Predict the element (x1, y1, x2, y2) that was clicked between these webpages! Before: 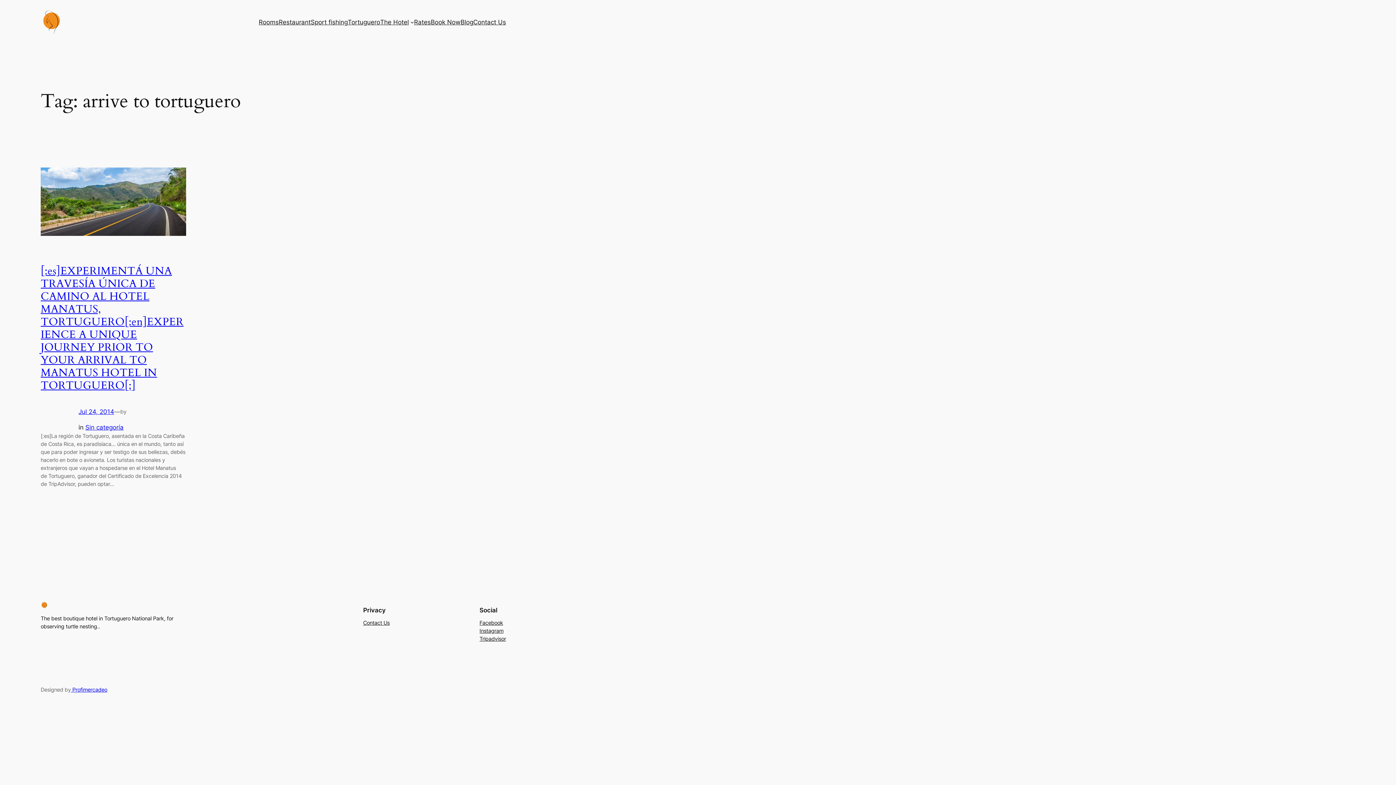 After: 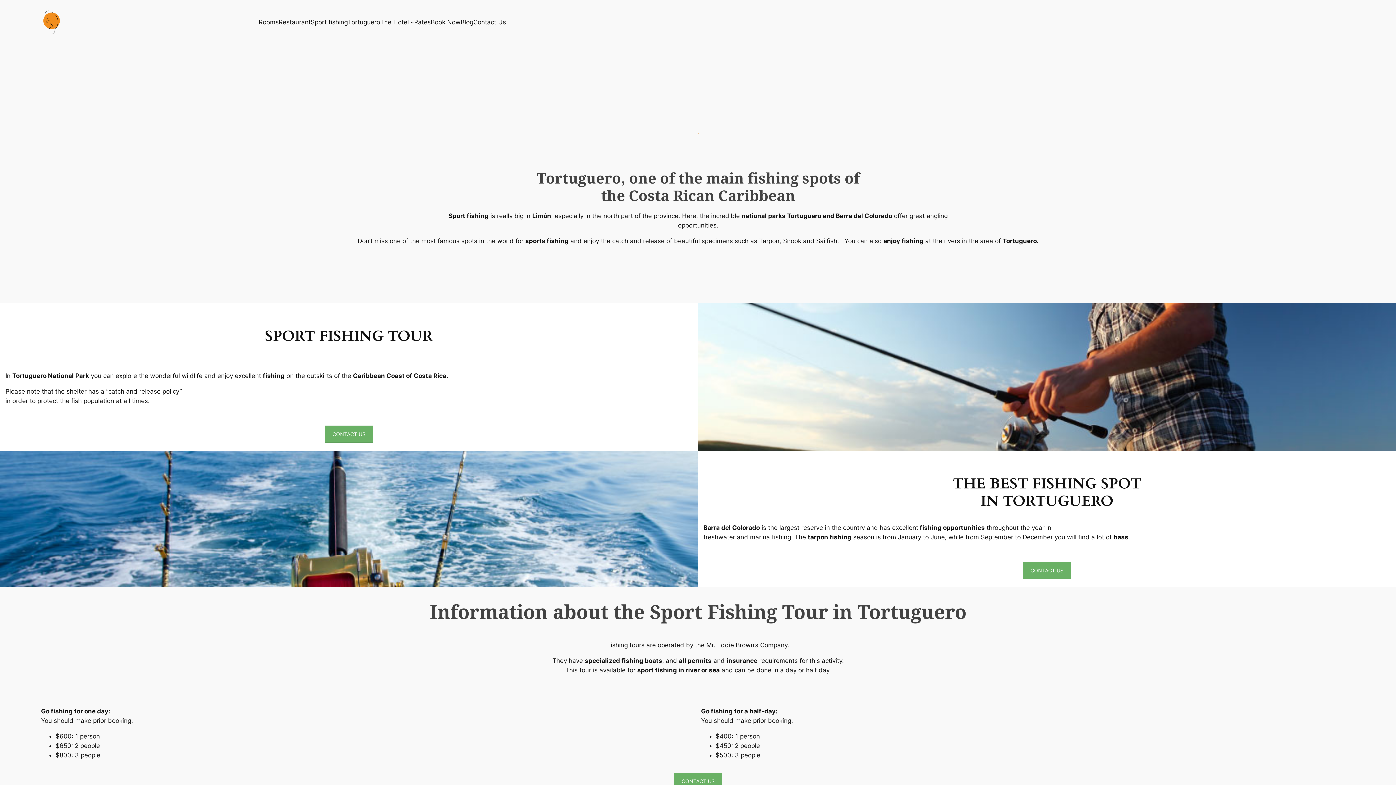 Action: bbox: (310, 17, 347, 26) label: Sport fishing